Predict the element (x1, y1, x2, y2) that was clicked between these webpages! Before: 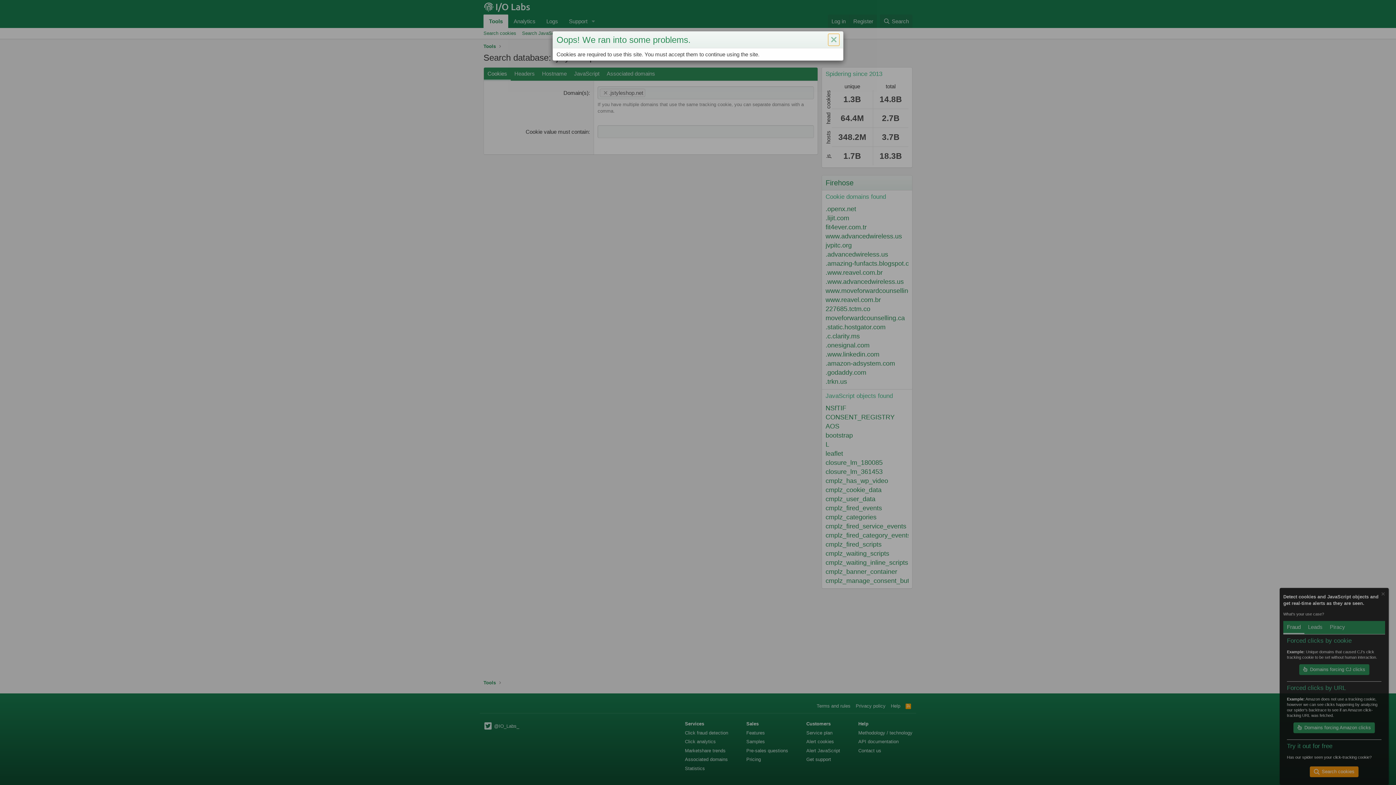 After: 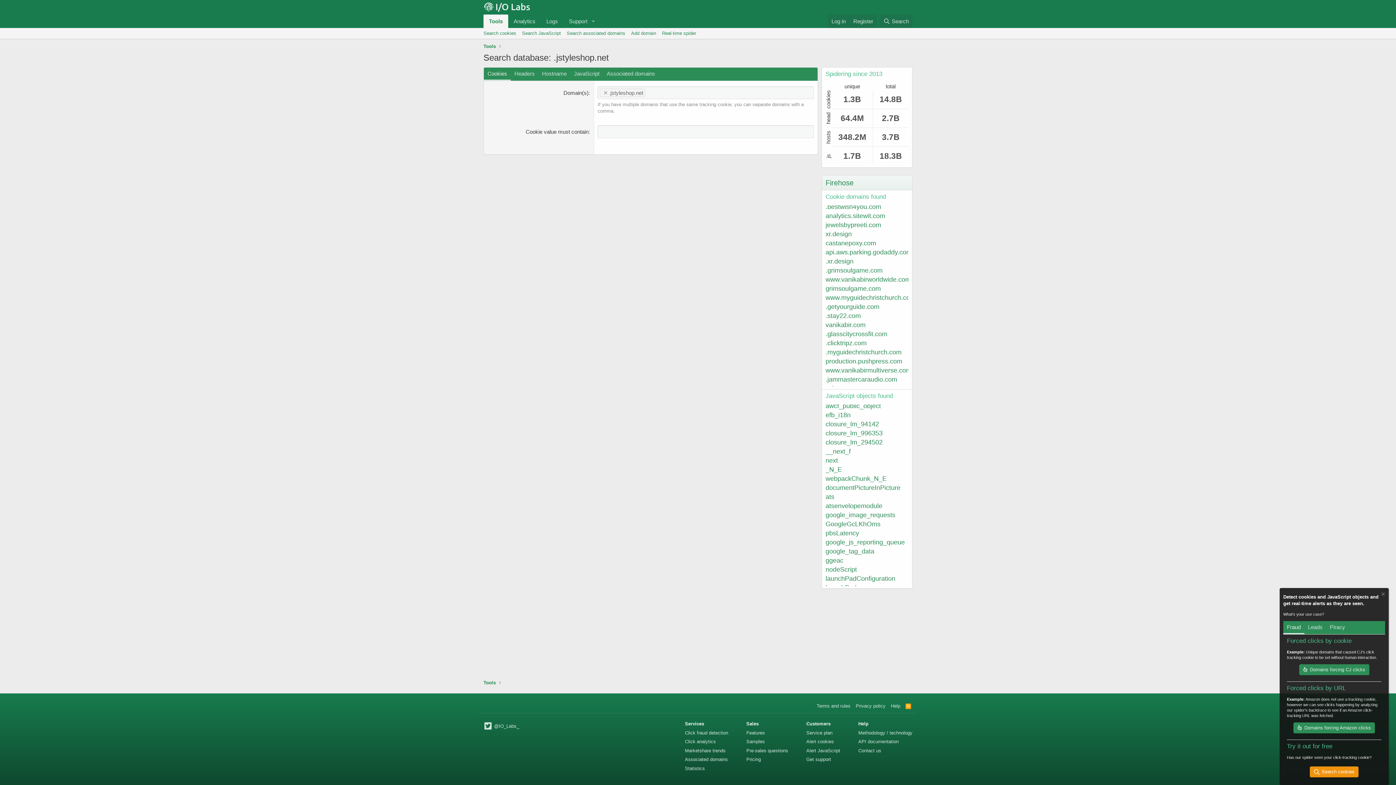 Action: label: Close bbox: (828, 33, 839, 45)